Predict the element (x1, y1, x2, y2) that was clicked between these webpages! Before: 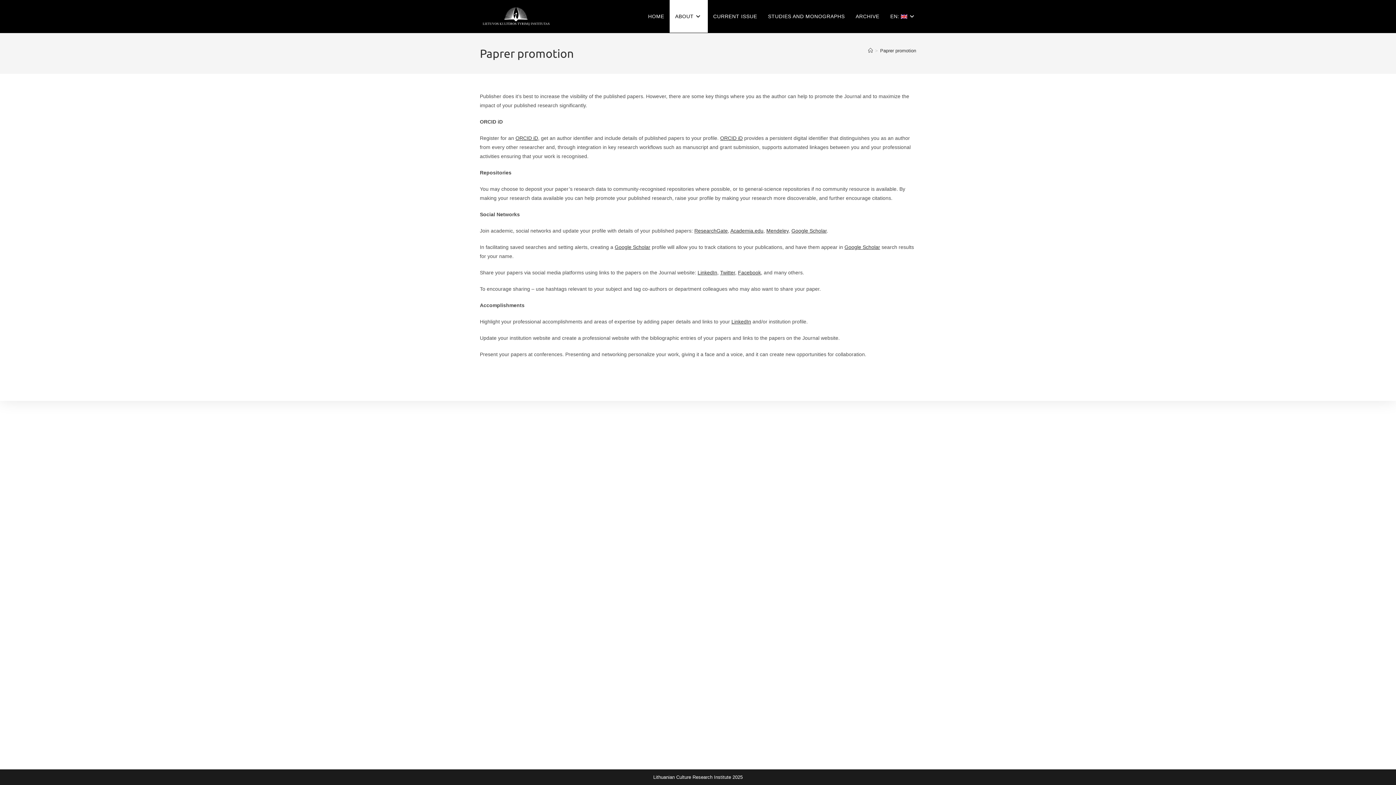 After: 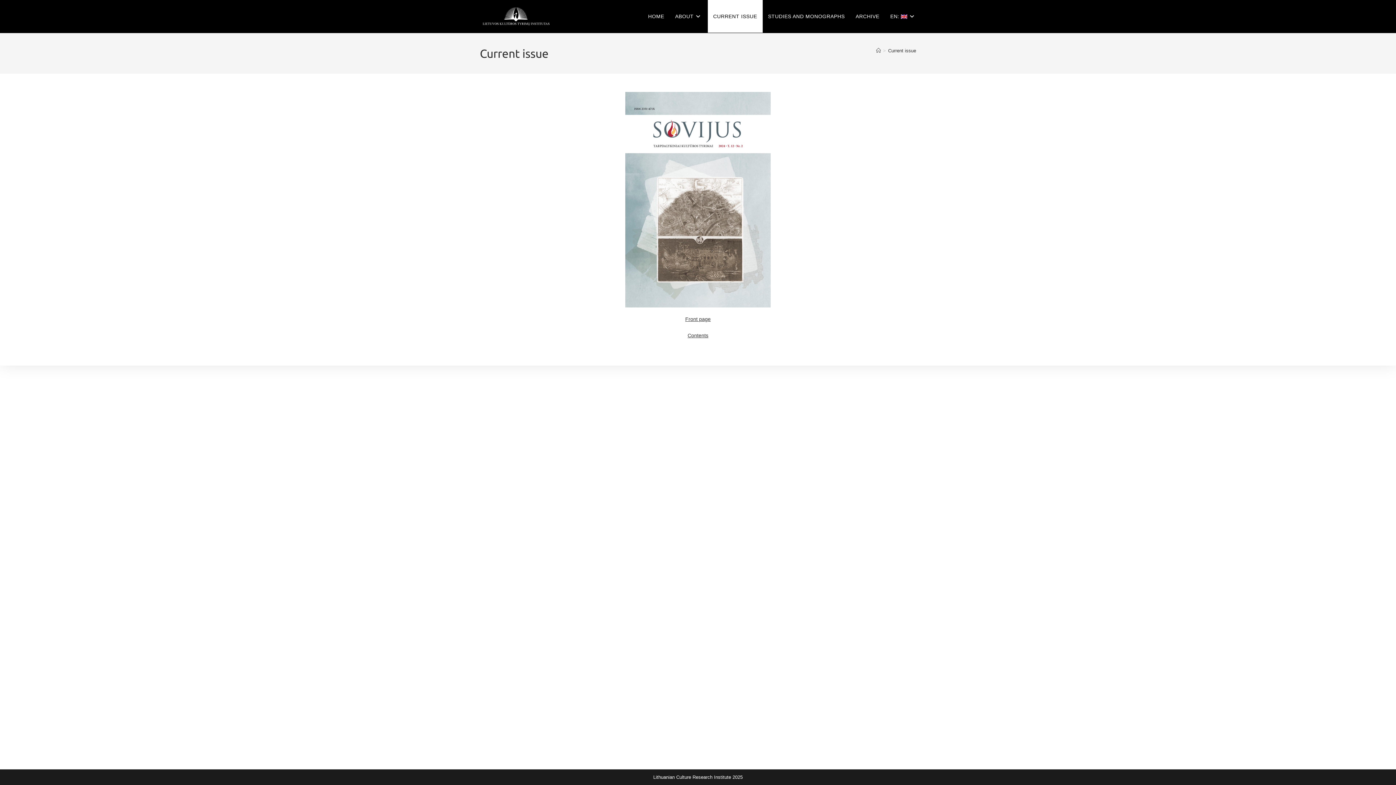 Action: label: CURRENT ISSUE bbox: (707, 0, 762, 32)